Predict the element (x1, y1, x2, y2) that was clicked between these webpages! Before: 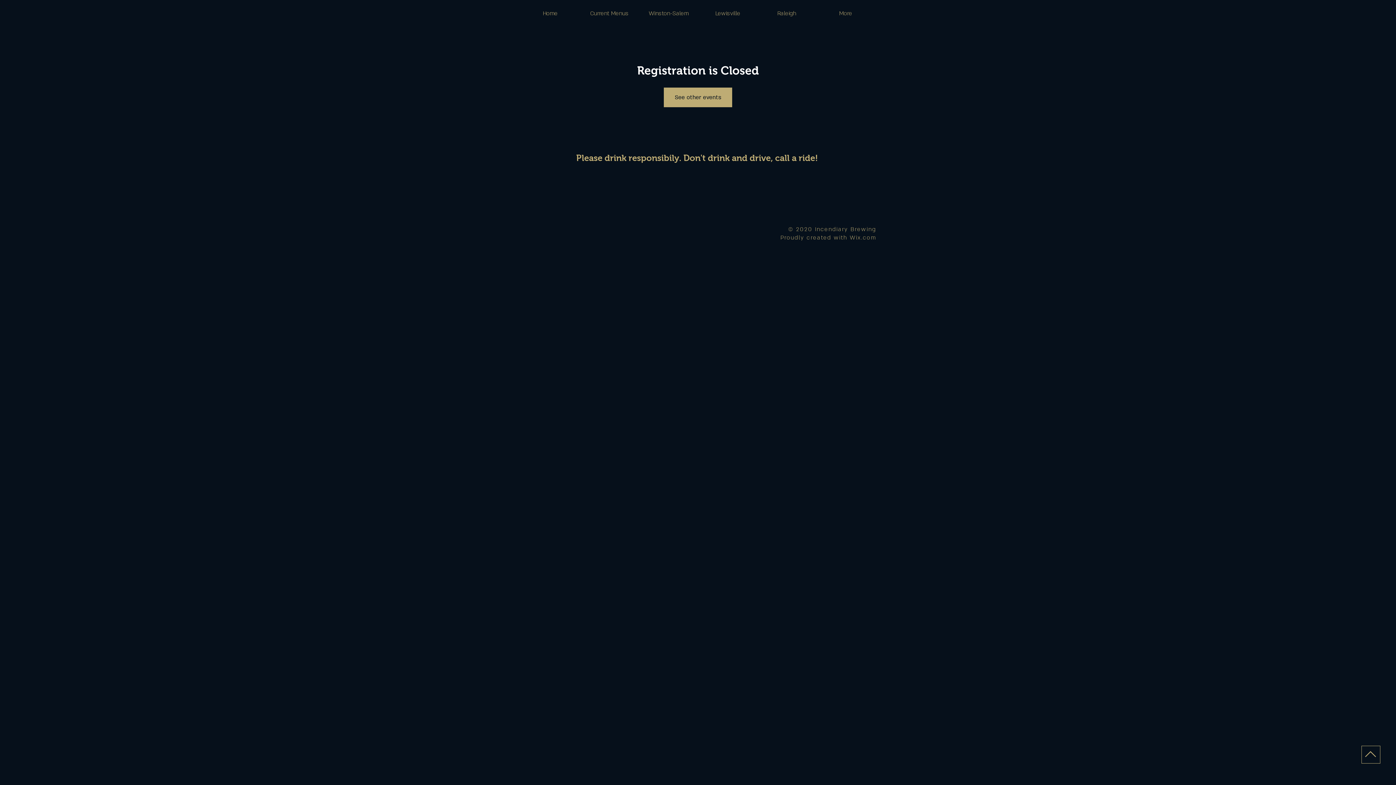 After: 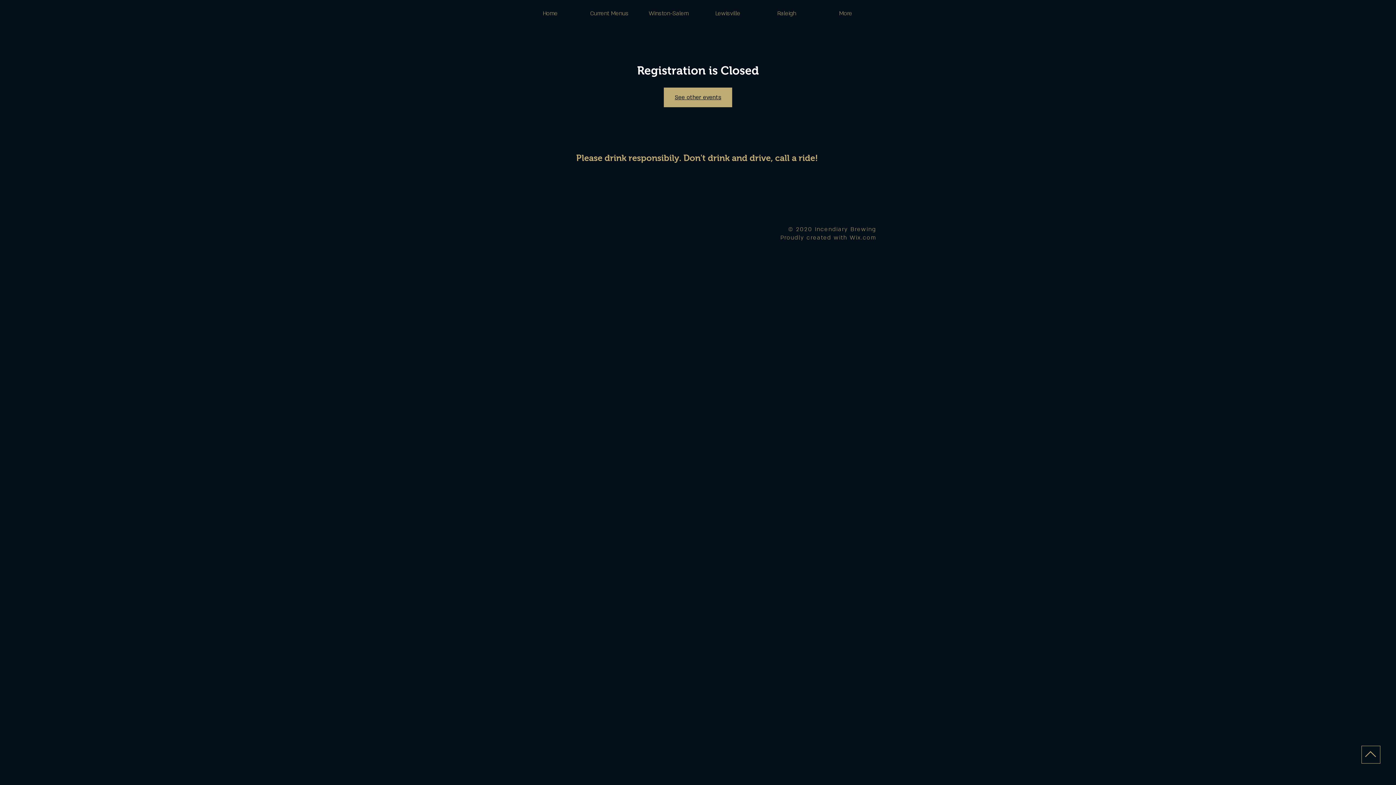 Action: label: See other events bbox: (664, 87, 732, 107)